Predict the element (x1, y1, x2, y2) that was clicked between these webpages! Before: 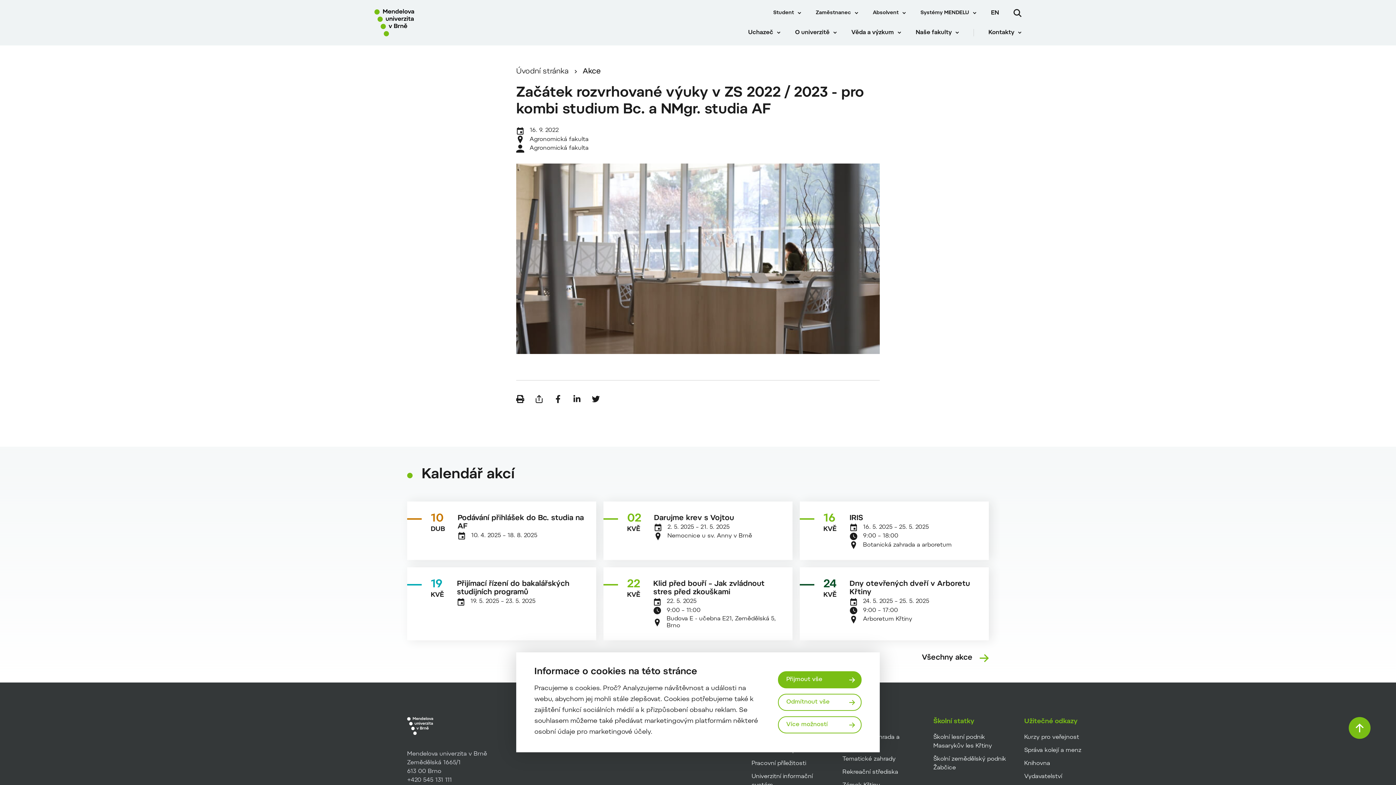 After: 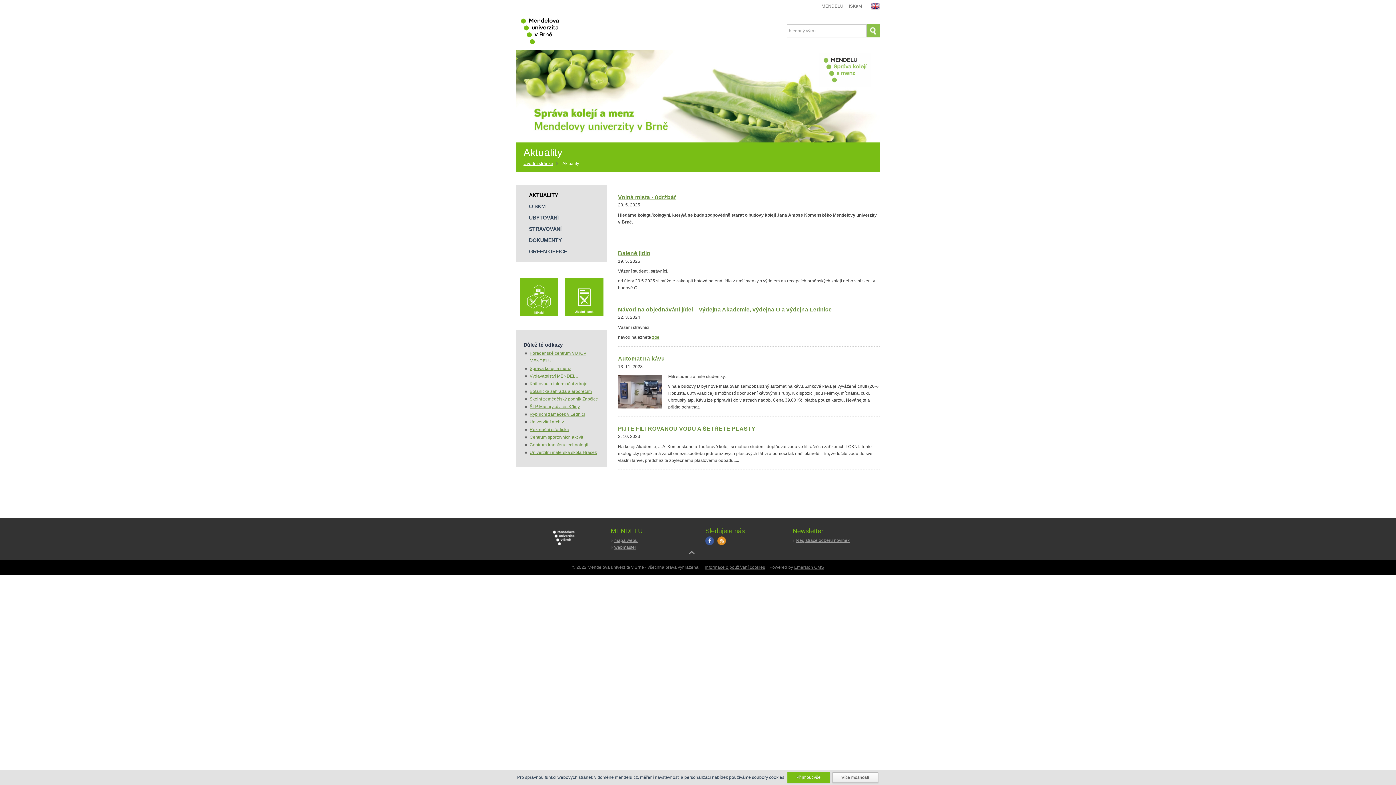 Action: bbox: (1024, 746, 1081, 755) label: Správa kolejí a menz